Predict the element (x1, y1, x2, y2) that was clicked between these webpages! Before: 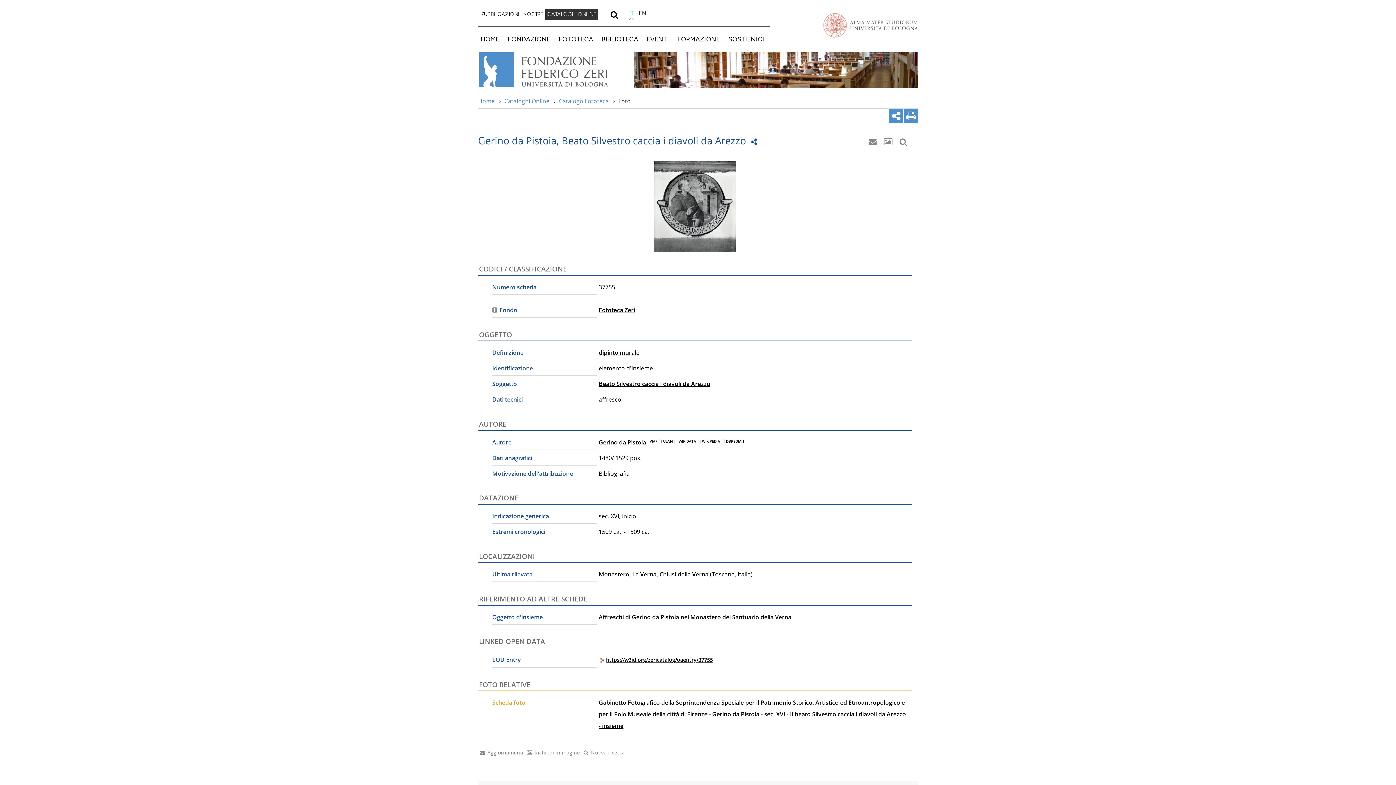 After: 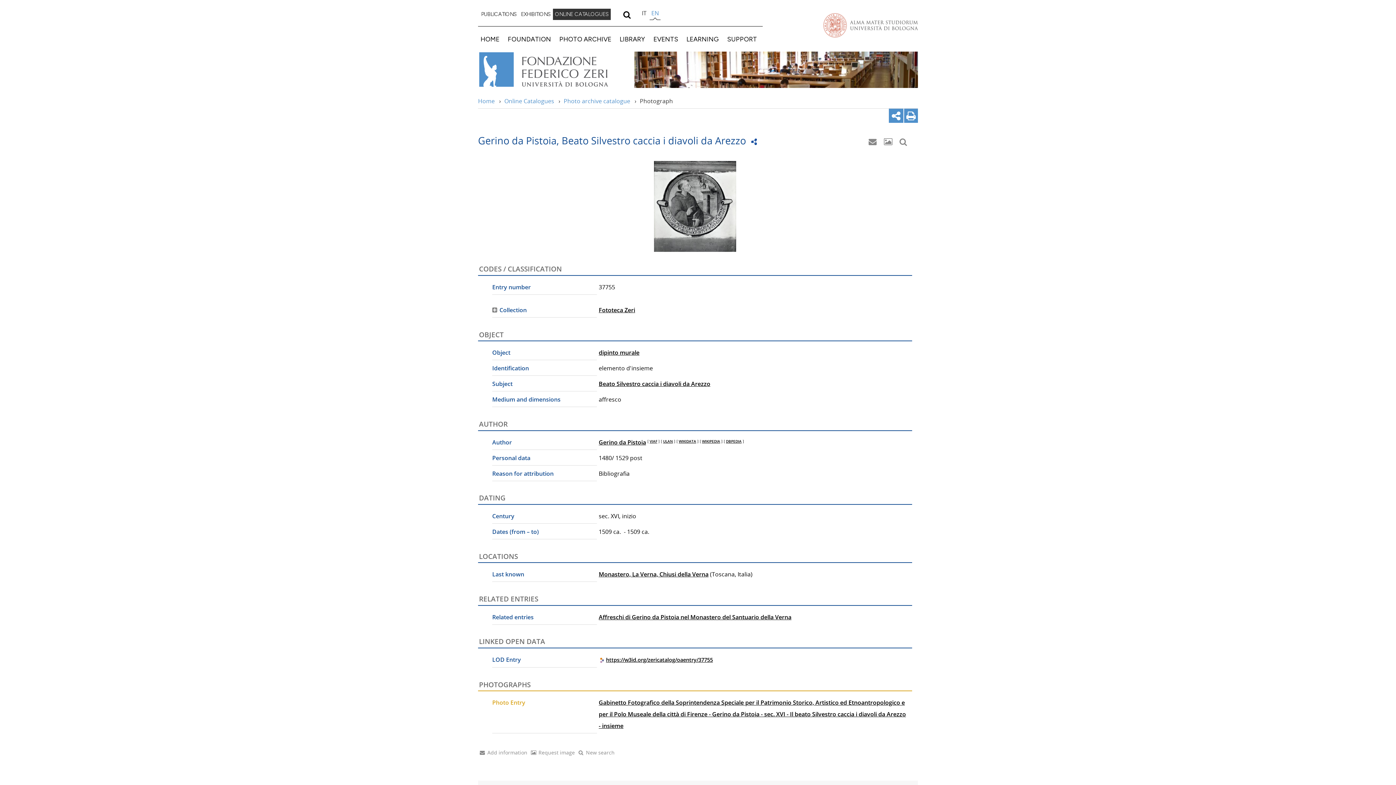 Action: bbox: (637, 8, 648, 19) label: EN